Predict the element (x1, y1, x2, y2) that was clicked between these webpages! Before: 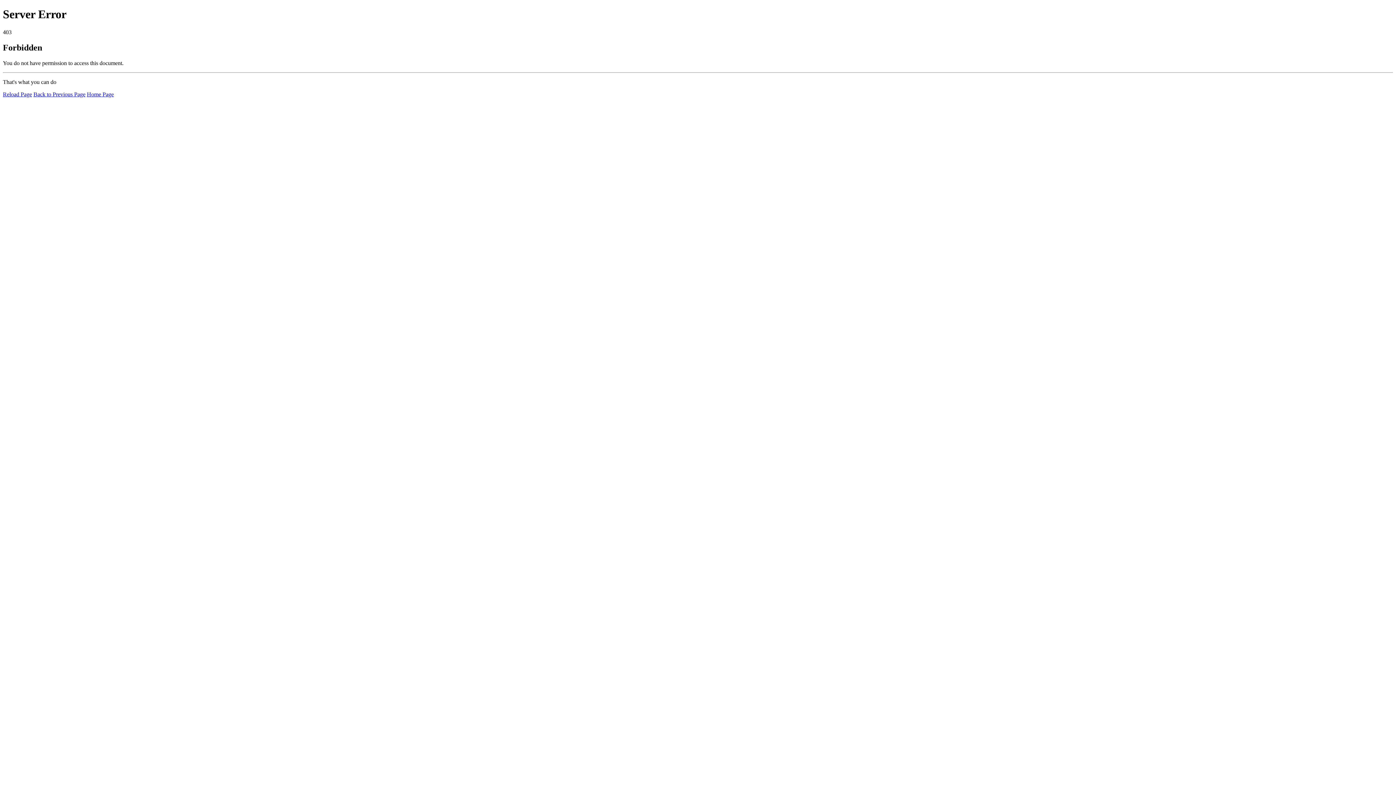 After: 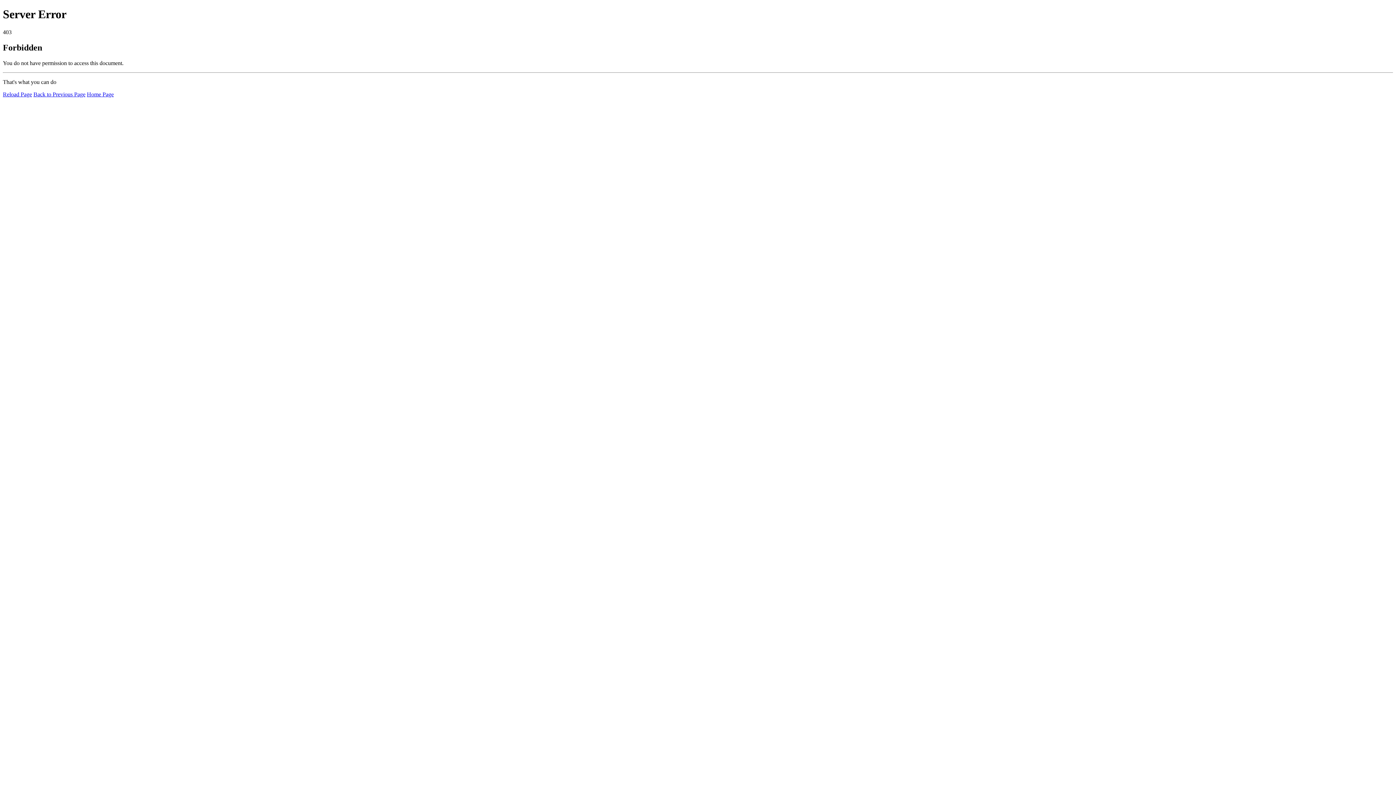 Action: label: Reload Page bbox: (2, 91, 32, 97)